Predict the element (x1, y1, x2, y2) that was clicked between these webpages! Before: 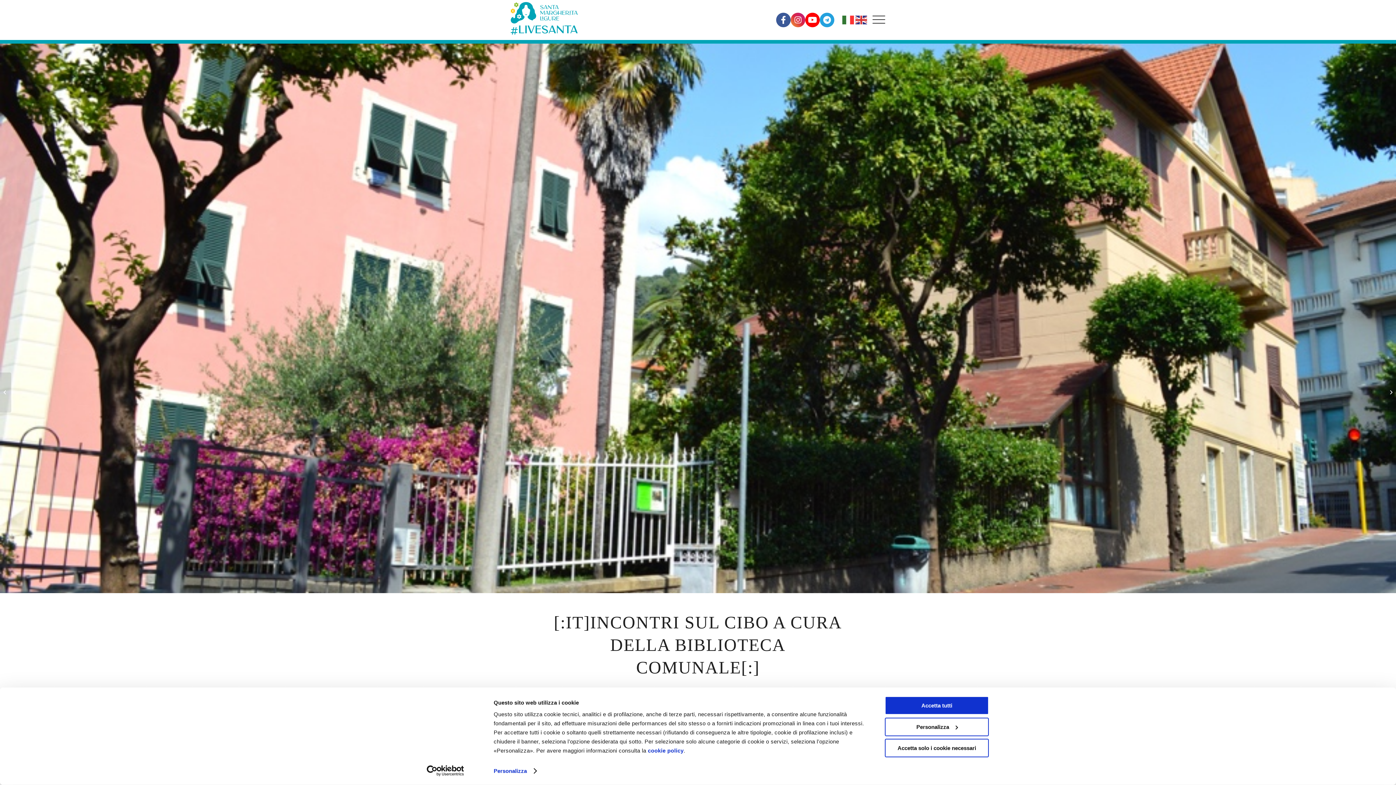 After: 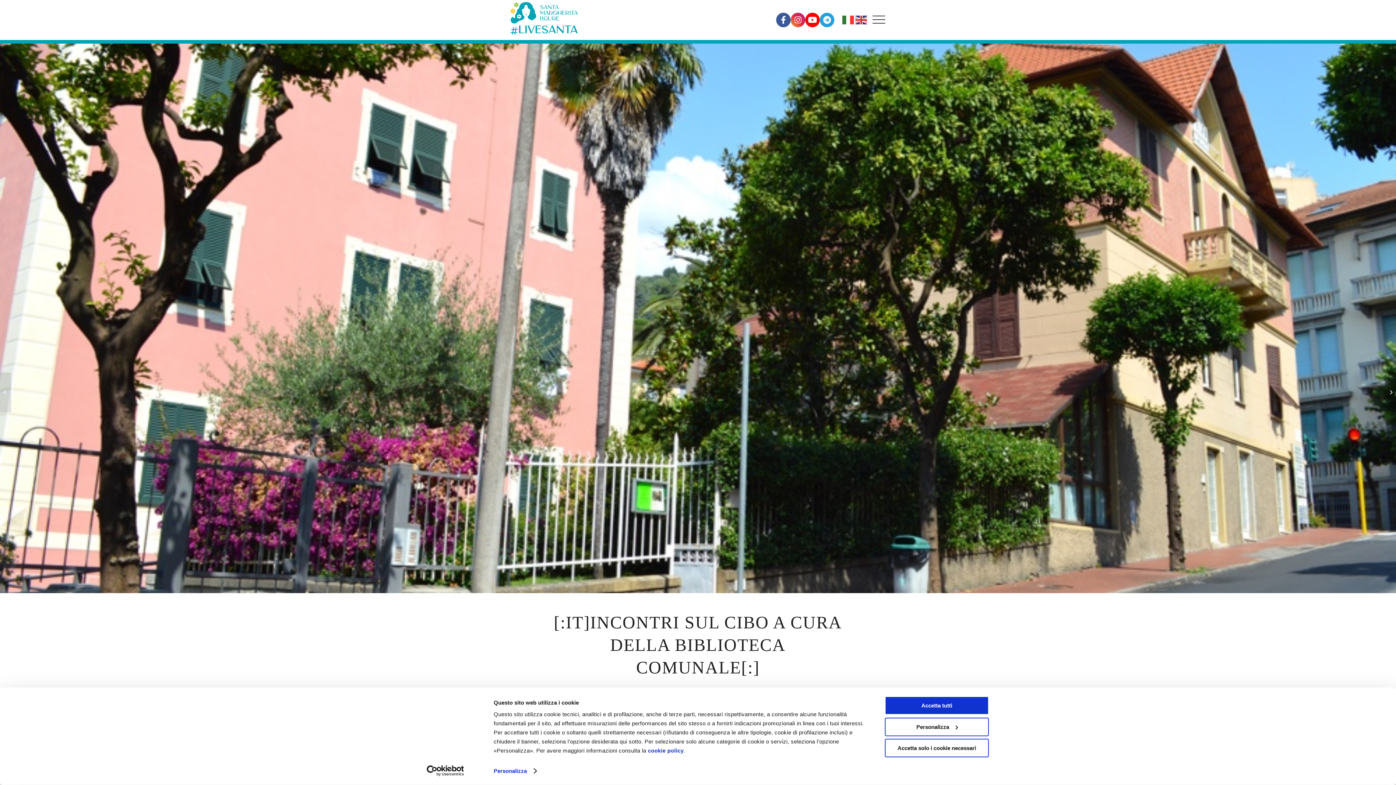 Action: bbox: (813, 12, 828, 27)